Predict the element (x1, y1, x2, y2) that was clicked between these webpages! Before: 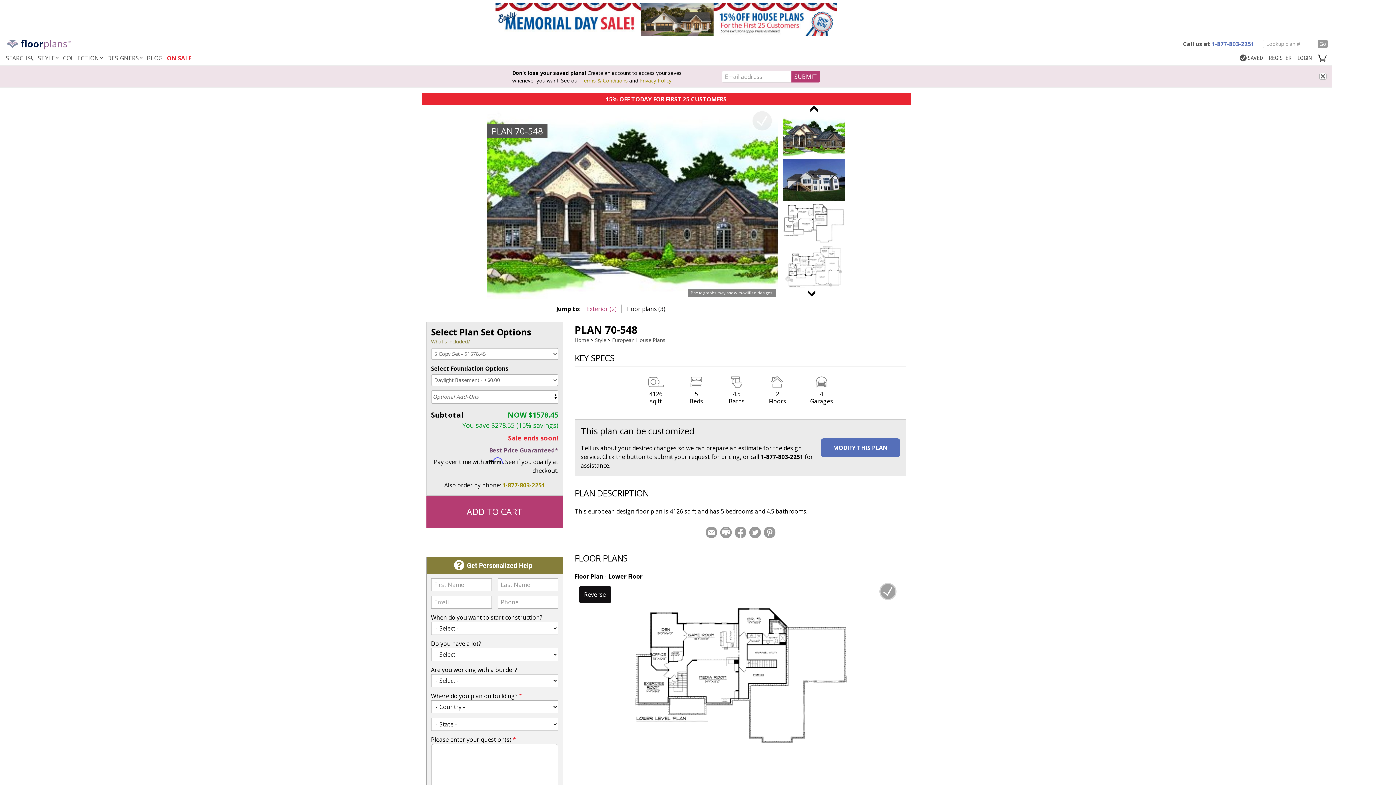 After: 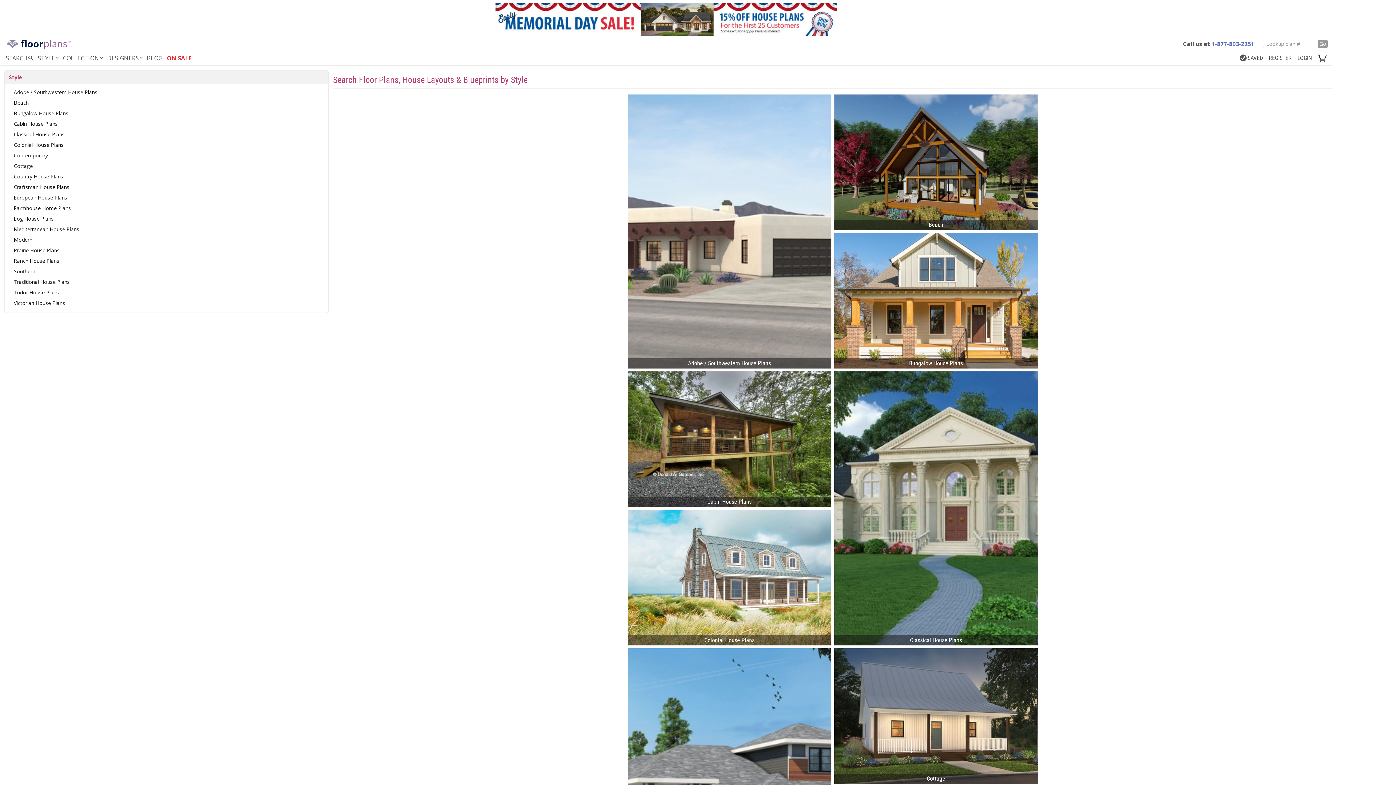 Action: label: Style bbox: (595, 336, 606, 343)